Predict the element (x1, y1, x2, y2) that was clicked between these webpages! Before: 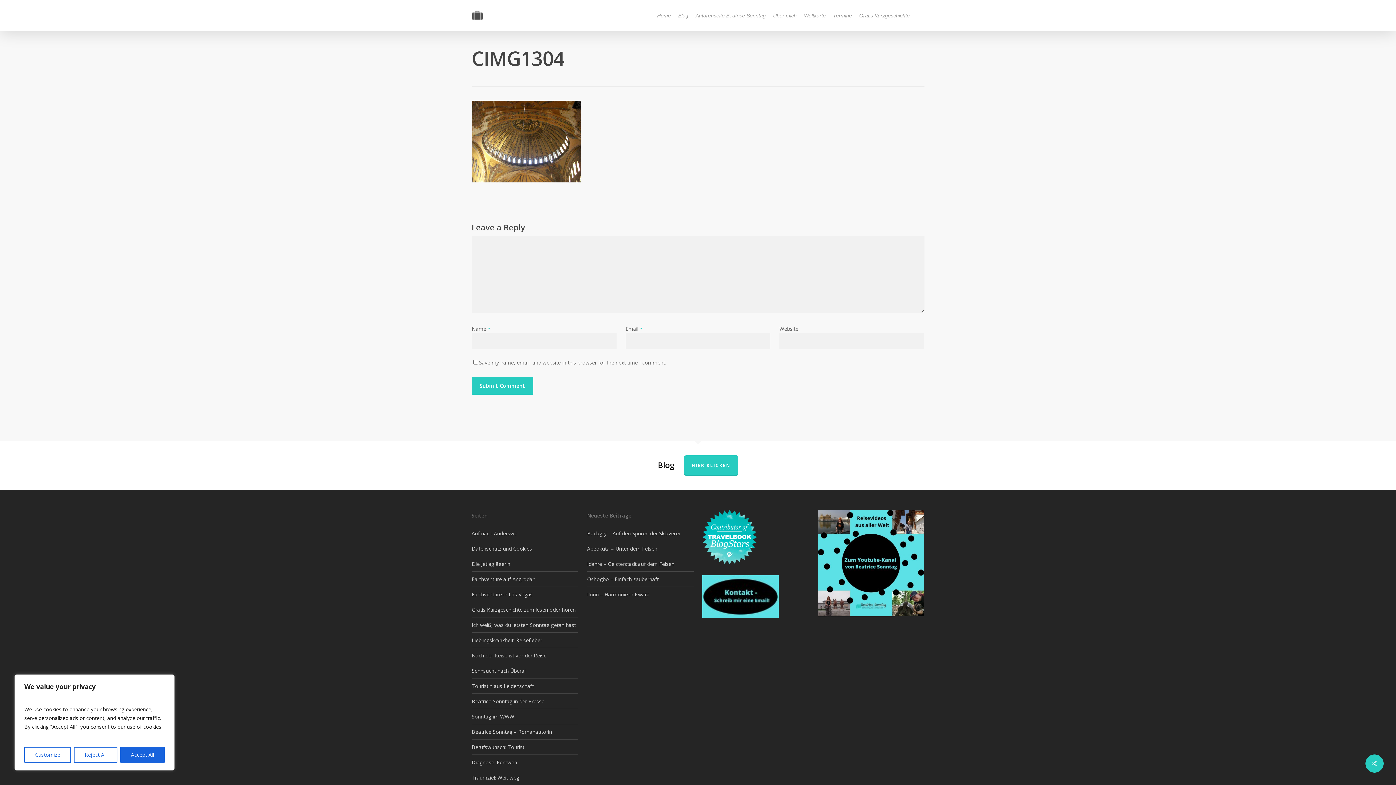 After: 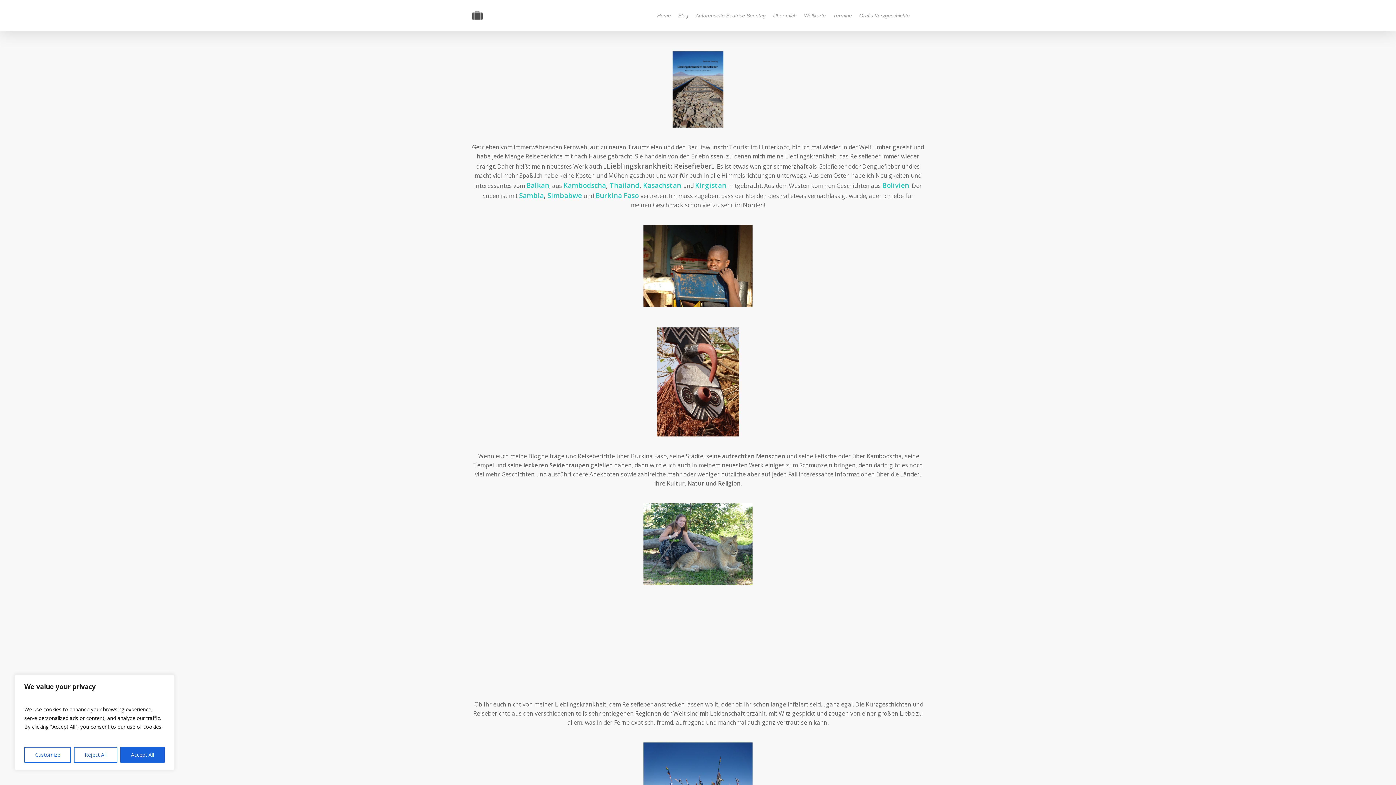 Action: bbox: (471, 633, 578, 648) label: Lieblingskrankheit: Reisefieber